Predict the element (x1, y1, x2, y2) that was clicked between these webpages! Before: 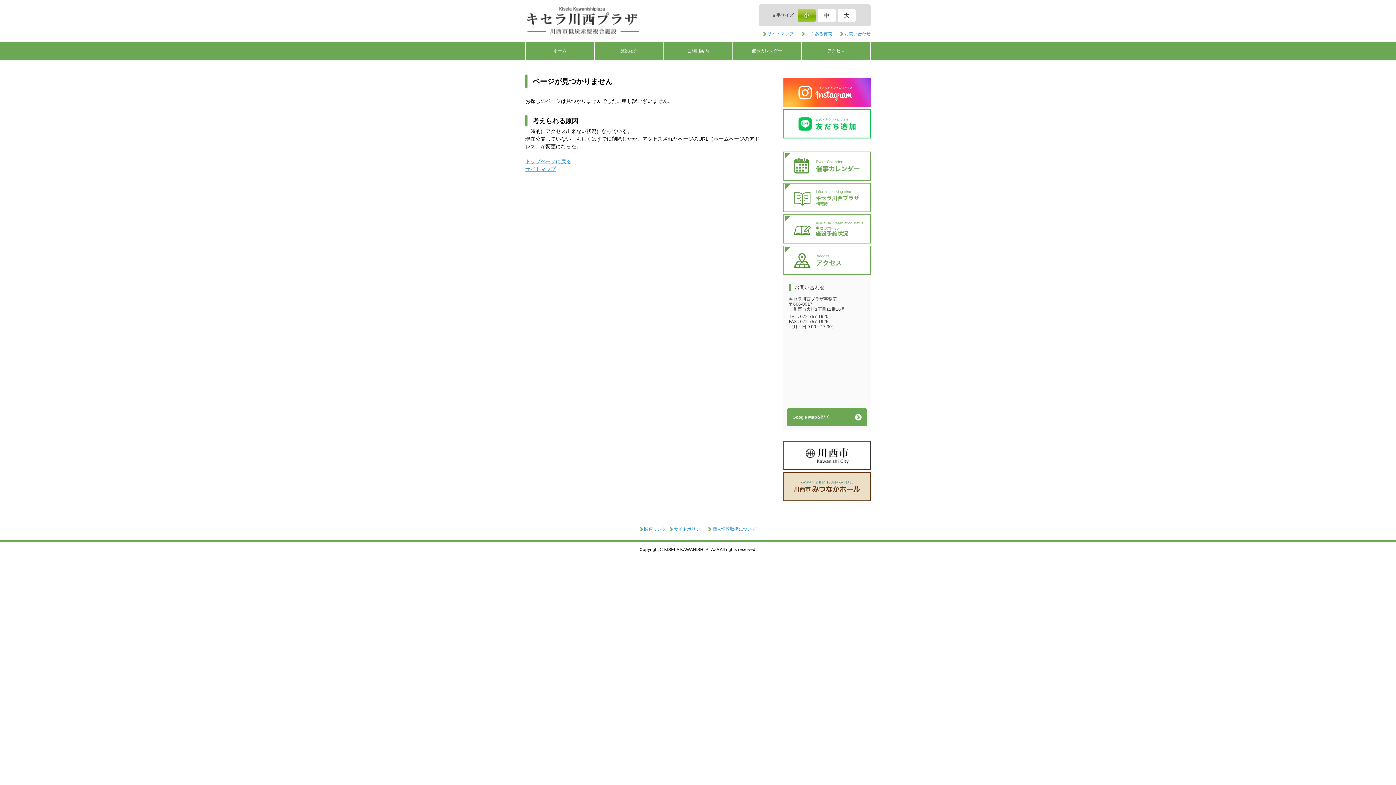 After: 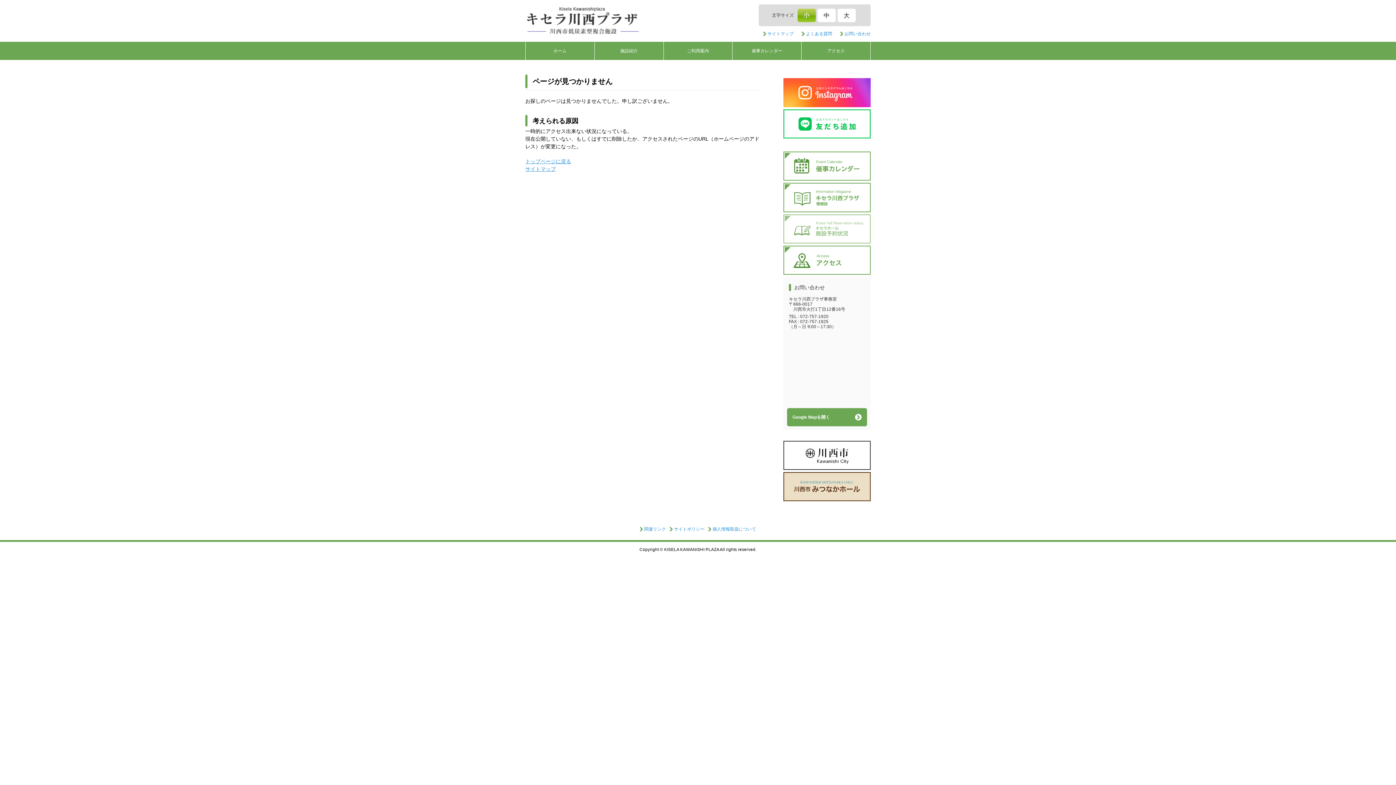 Action: bbox: (783, 238, 870, 244)